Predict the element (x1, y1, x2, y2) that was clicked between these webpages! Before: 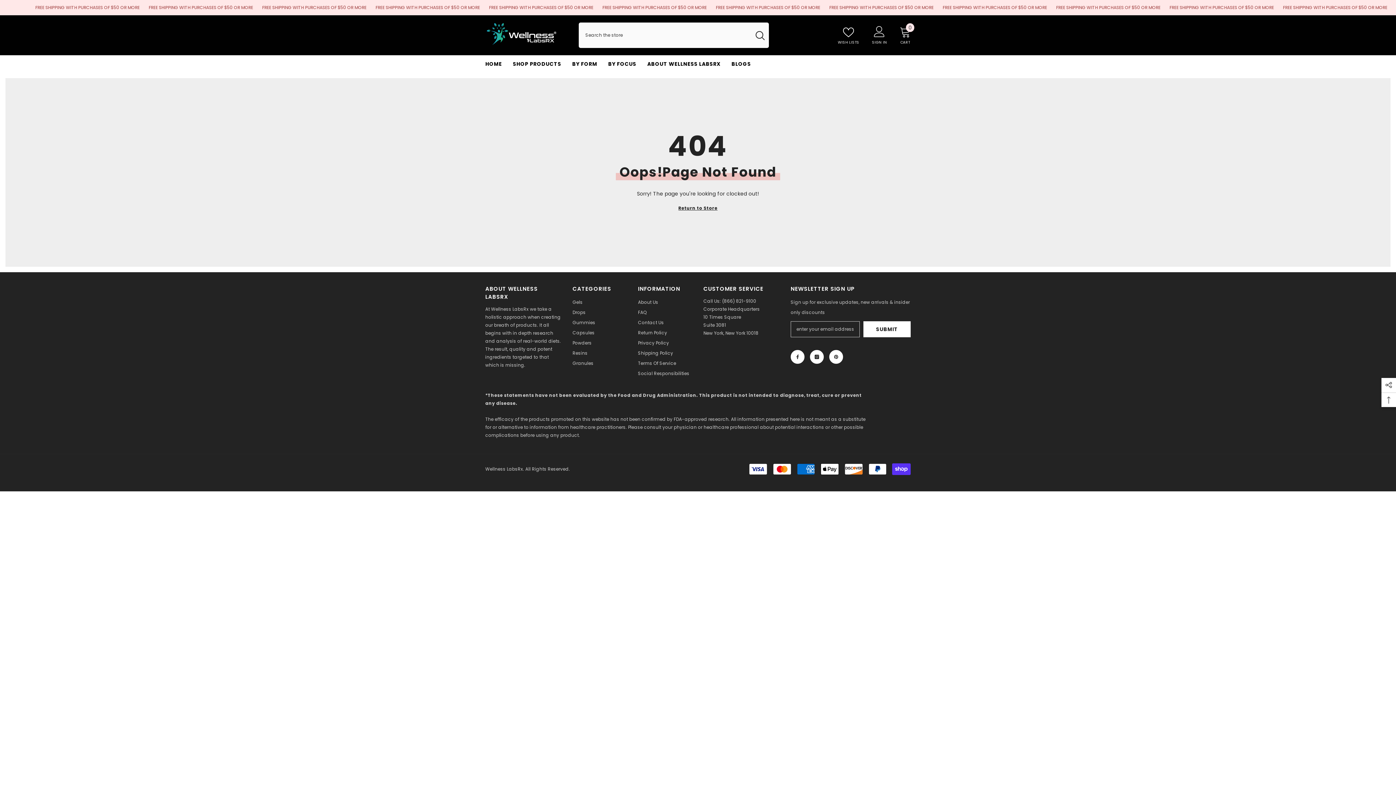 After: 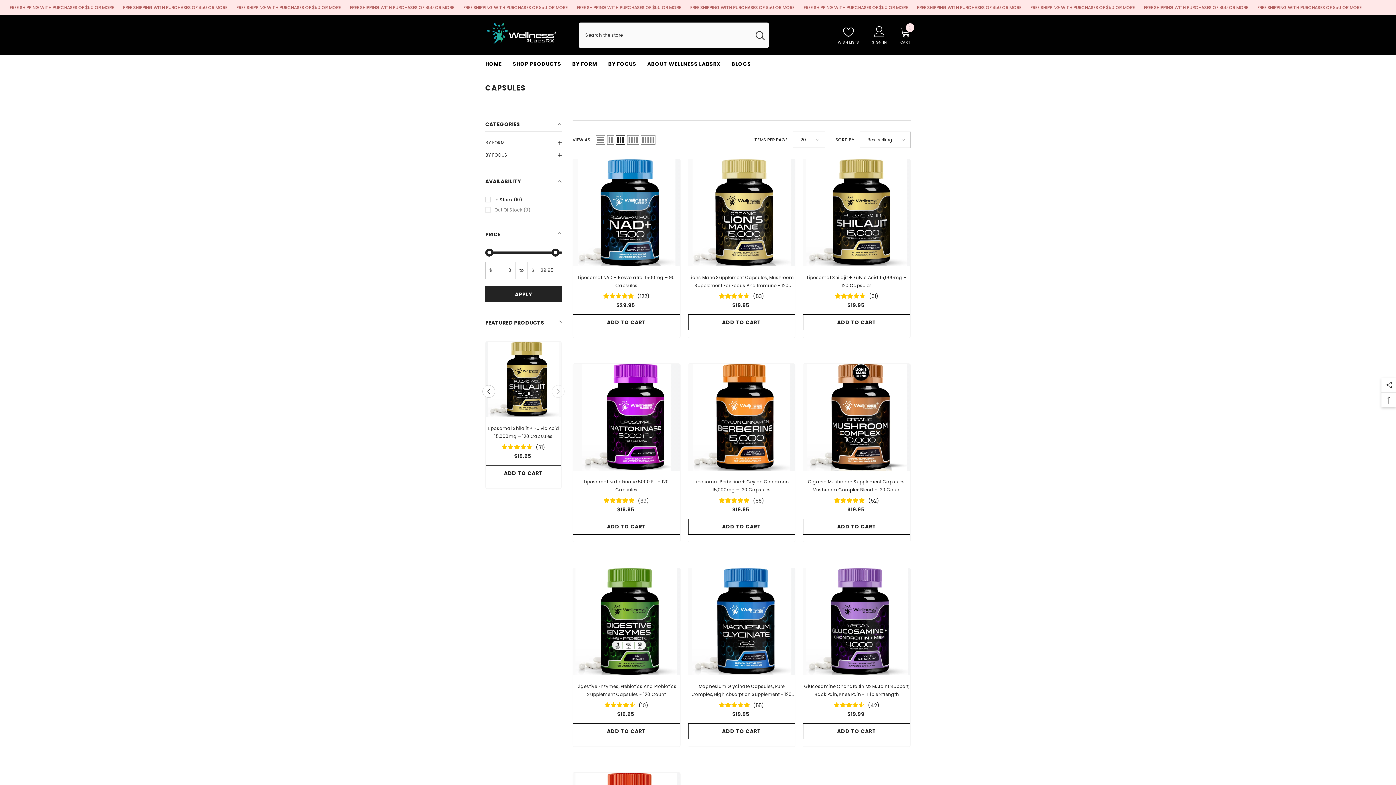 Action: label: Capsules bbox: (572, 328, 594, 338)